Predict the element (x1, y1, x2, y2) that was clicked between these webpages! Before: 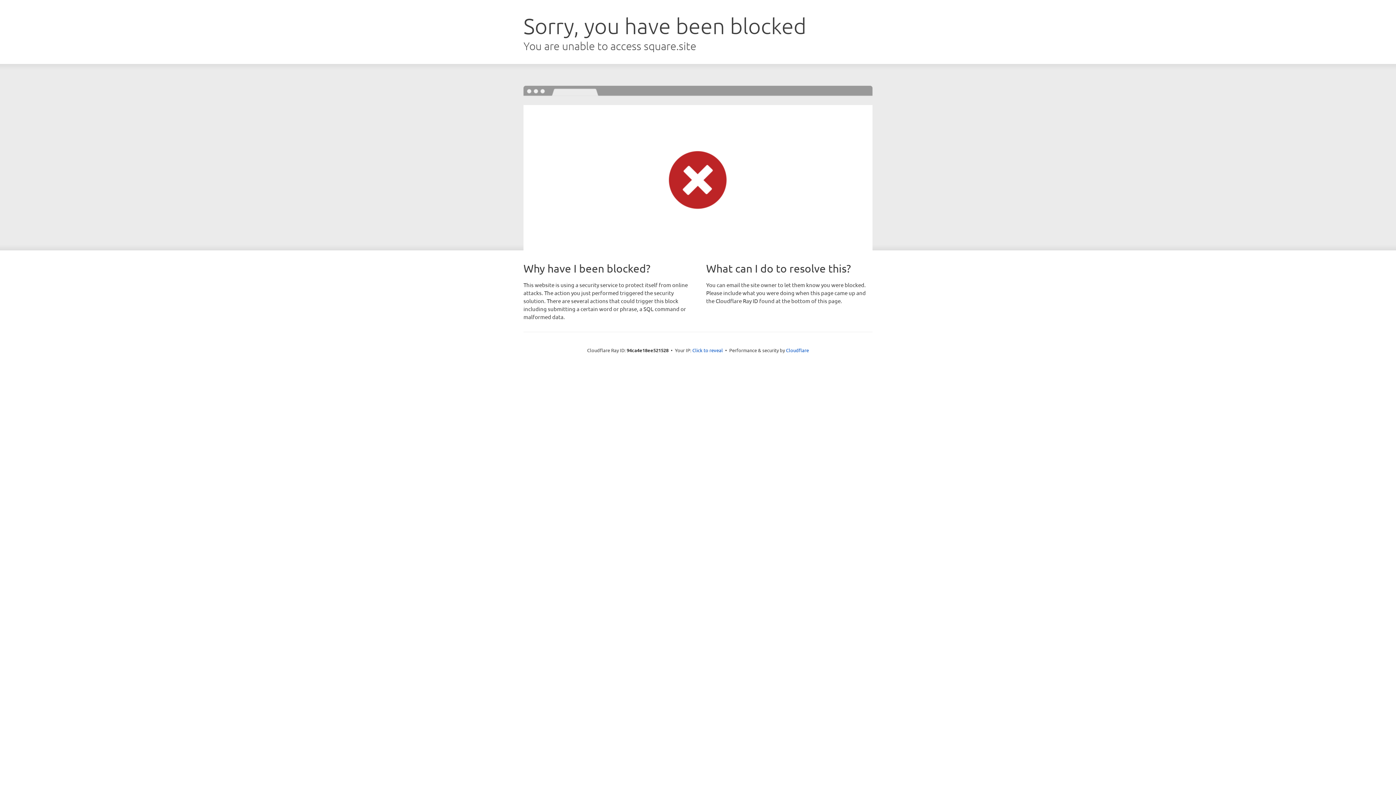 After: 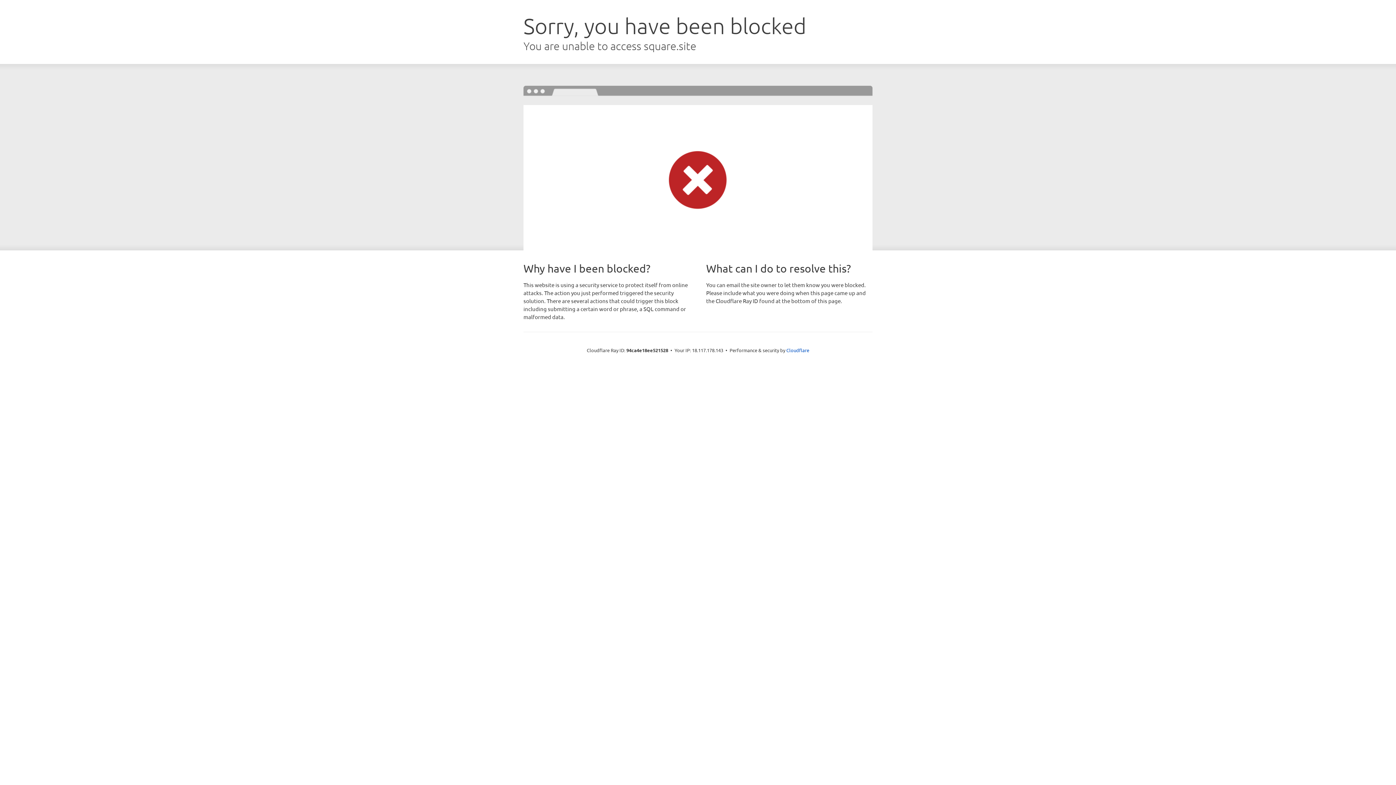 Action: bbox: (692, 346, 723, 353) label: Click to reveal